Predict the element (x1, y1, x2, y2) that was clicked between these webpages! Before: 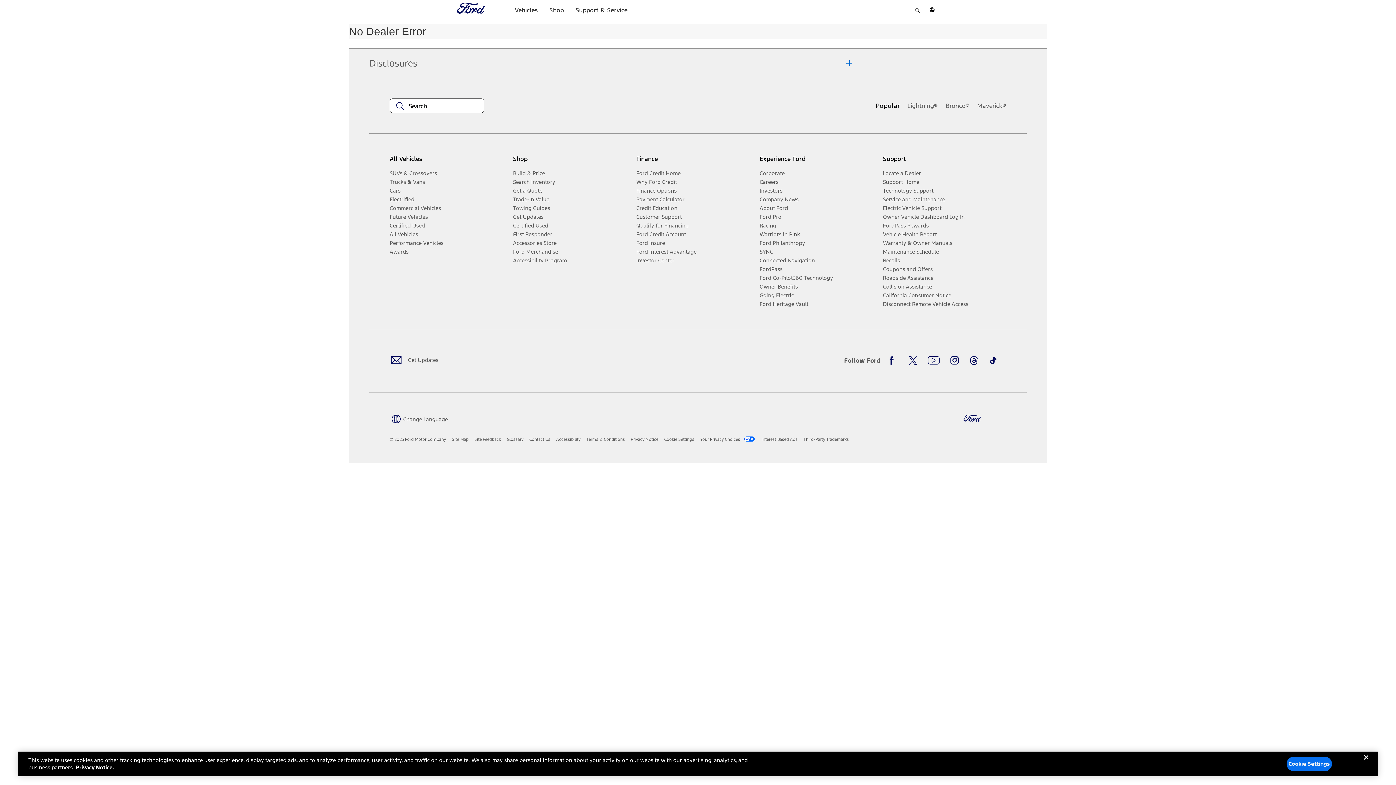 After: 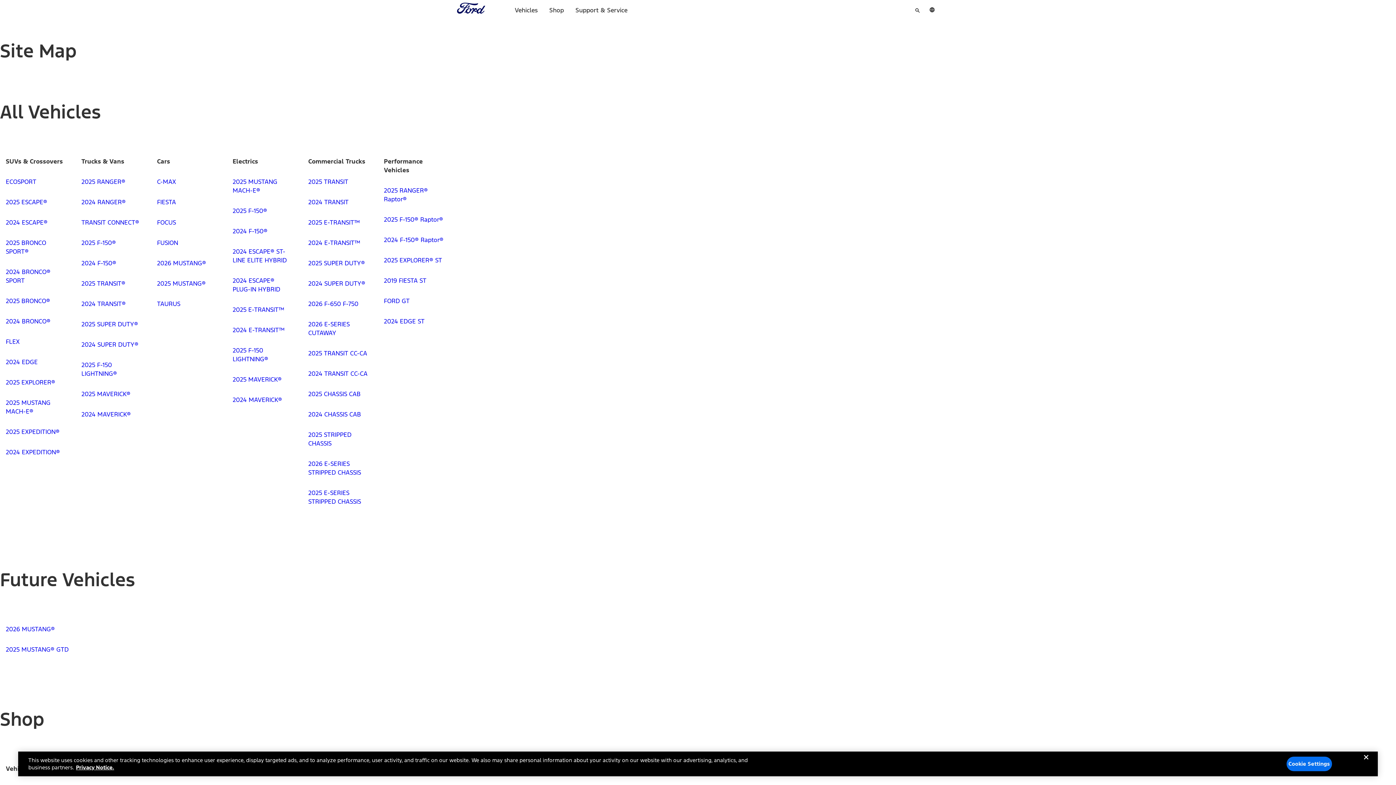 Action: label: Site Map bbox: (452, 436, 468, 442)